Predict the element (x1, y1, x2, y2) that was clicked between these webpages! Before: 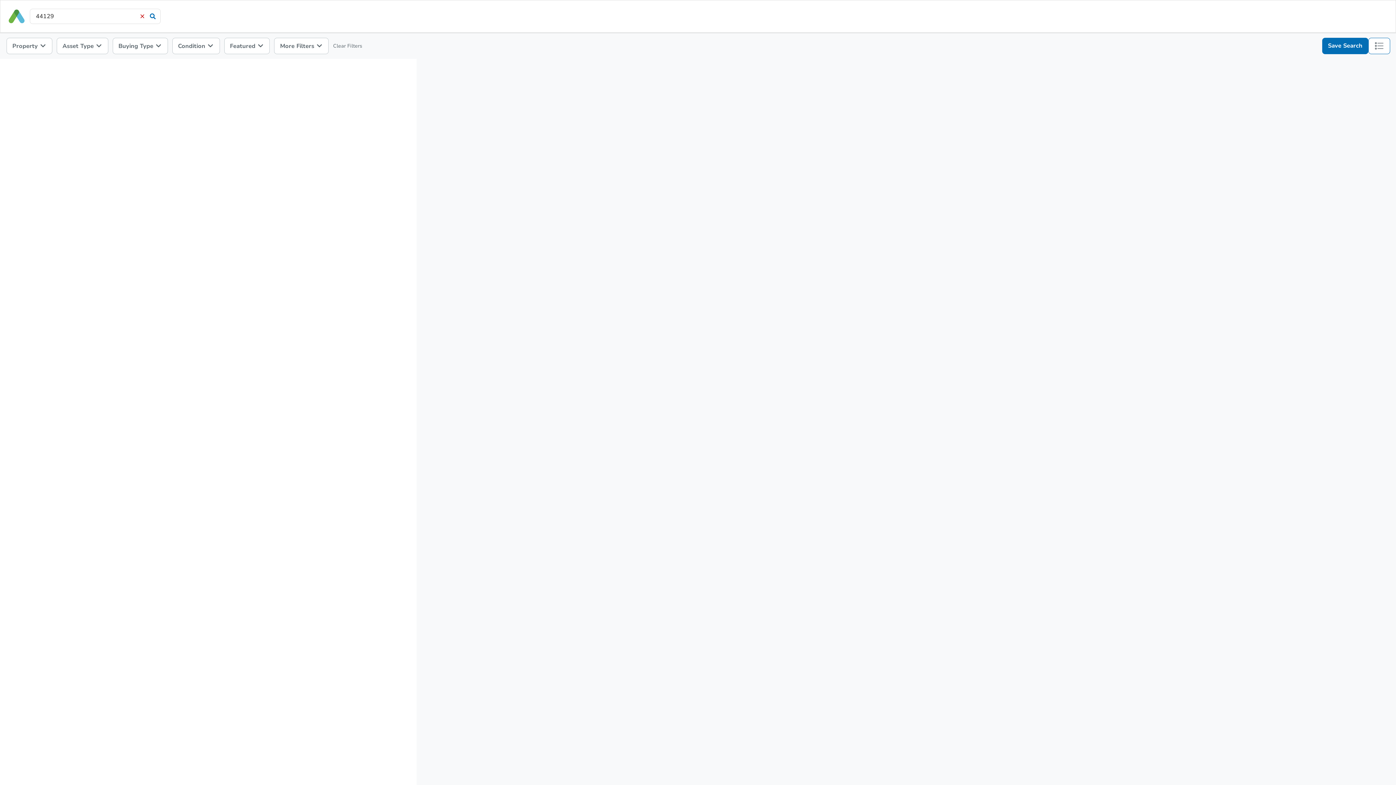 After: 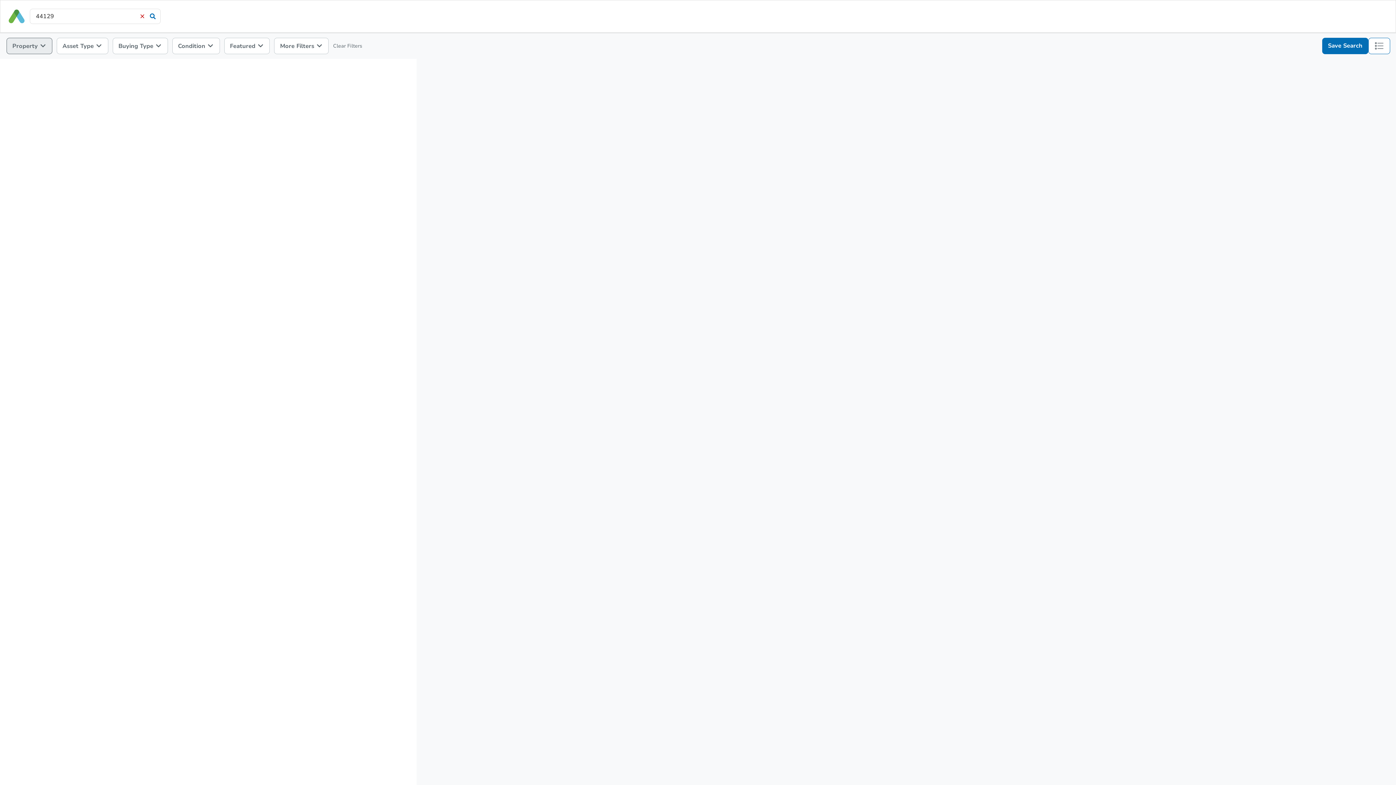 Action: label: Property  bbox: (6, 37, 52, 54)